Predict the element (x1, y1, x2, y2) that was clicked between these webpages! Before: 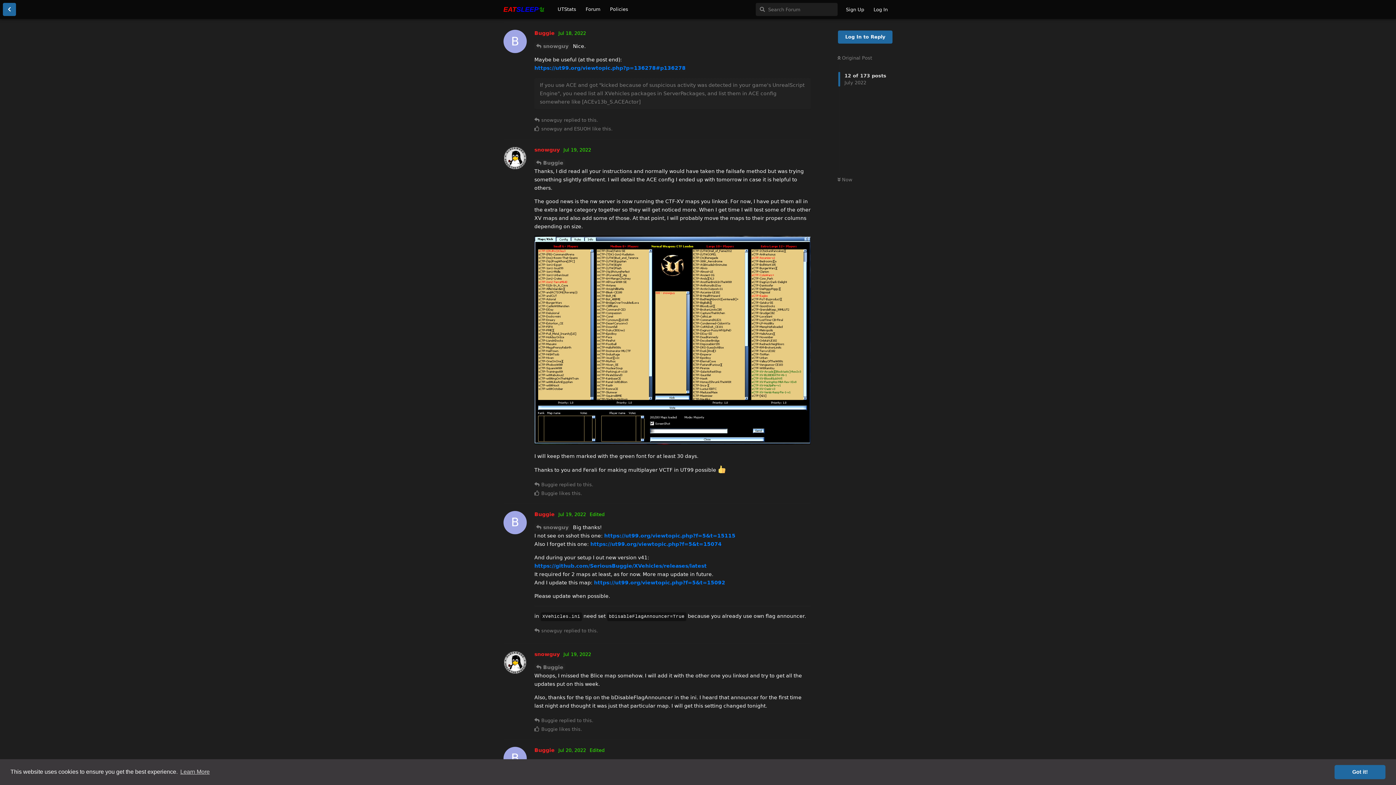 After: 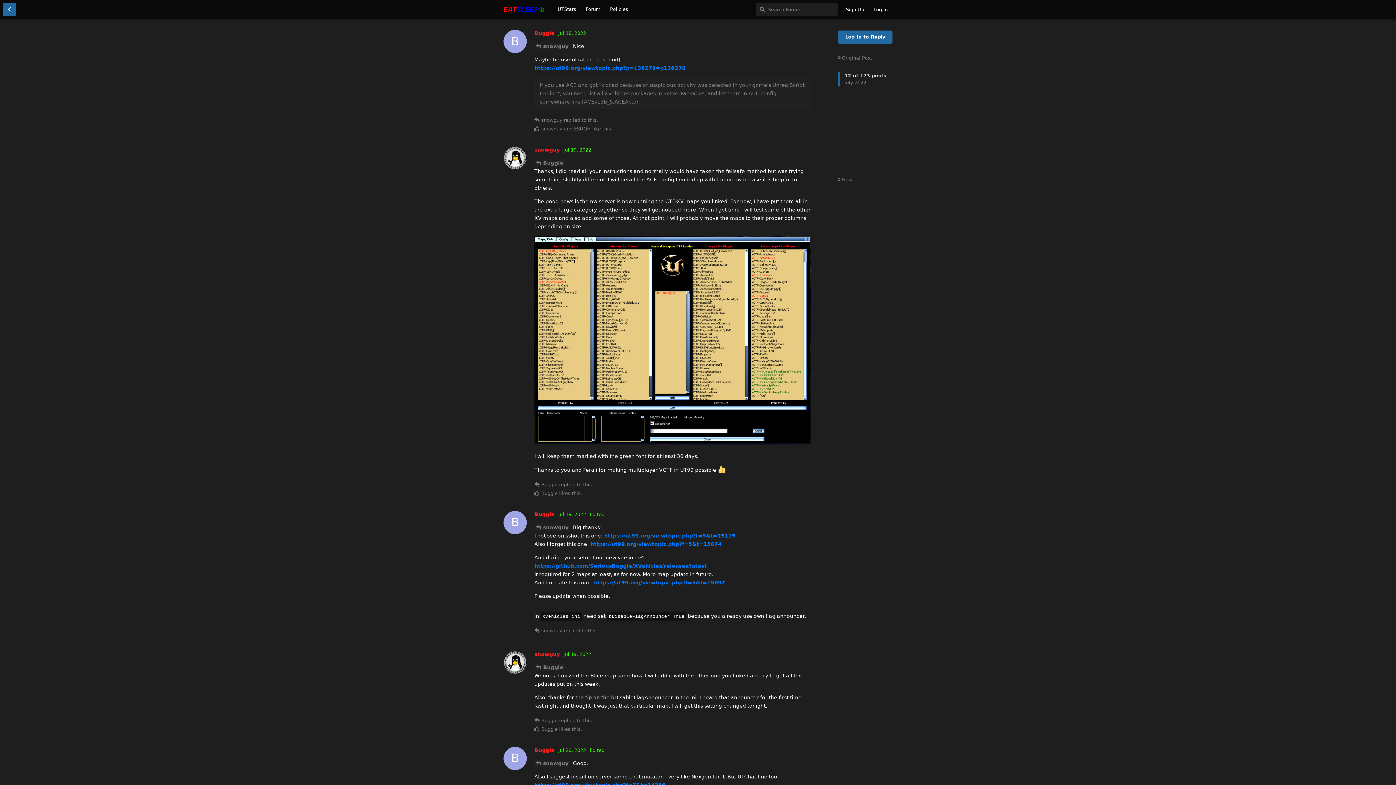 Action: label: dismiss cookie message bbox: (1334, 765, 1385, 779)